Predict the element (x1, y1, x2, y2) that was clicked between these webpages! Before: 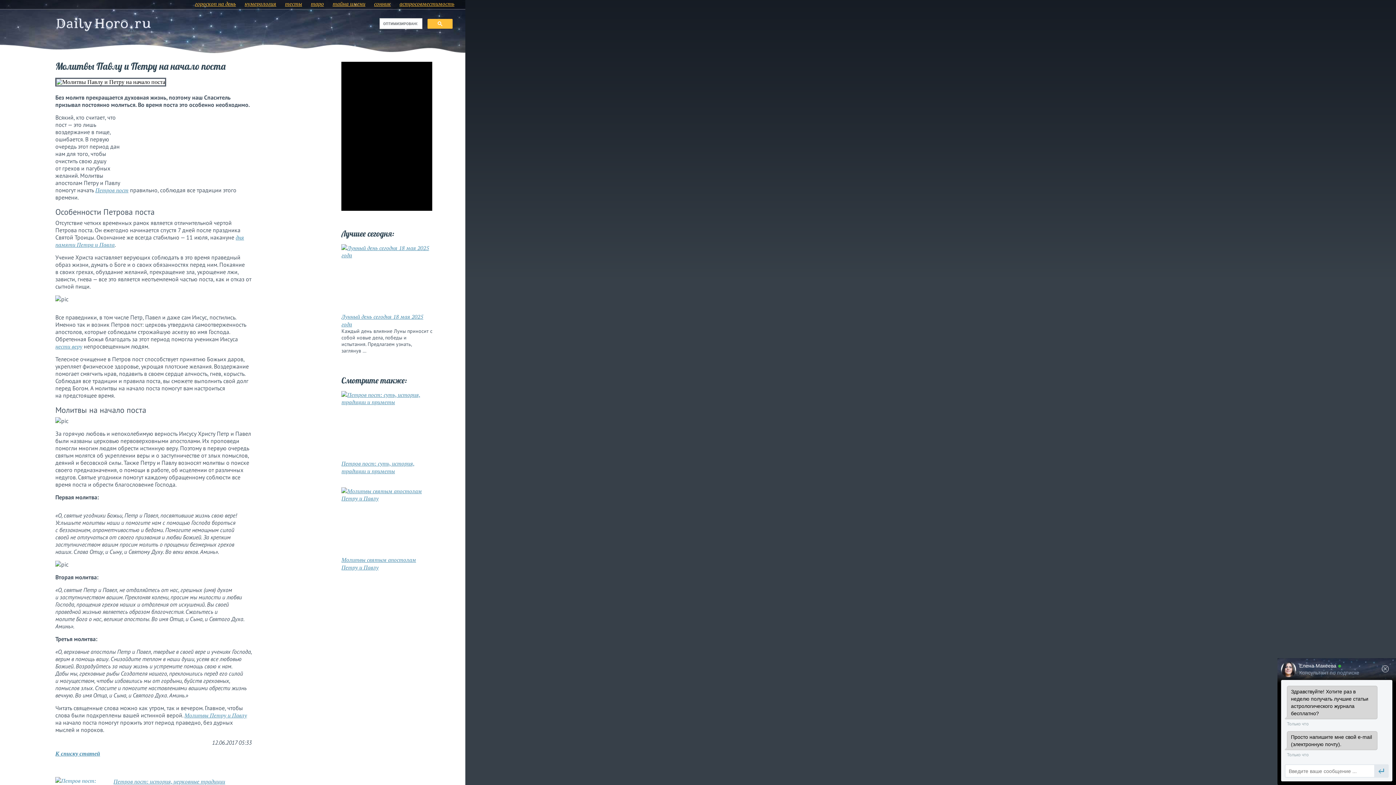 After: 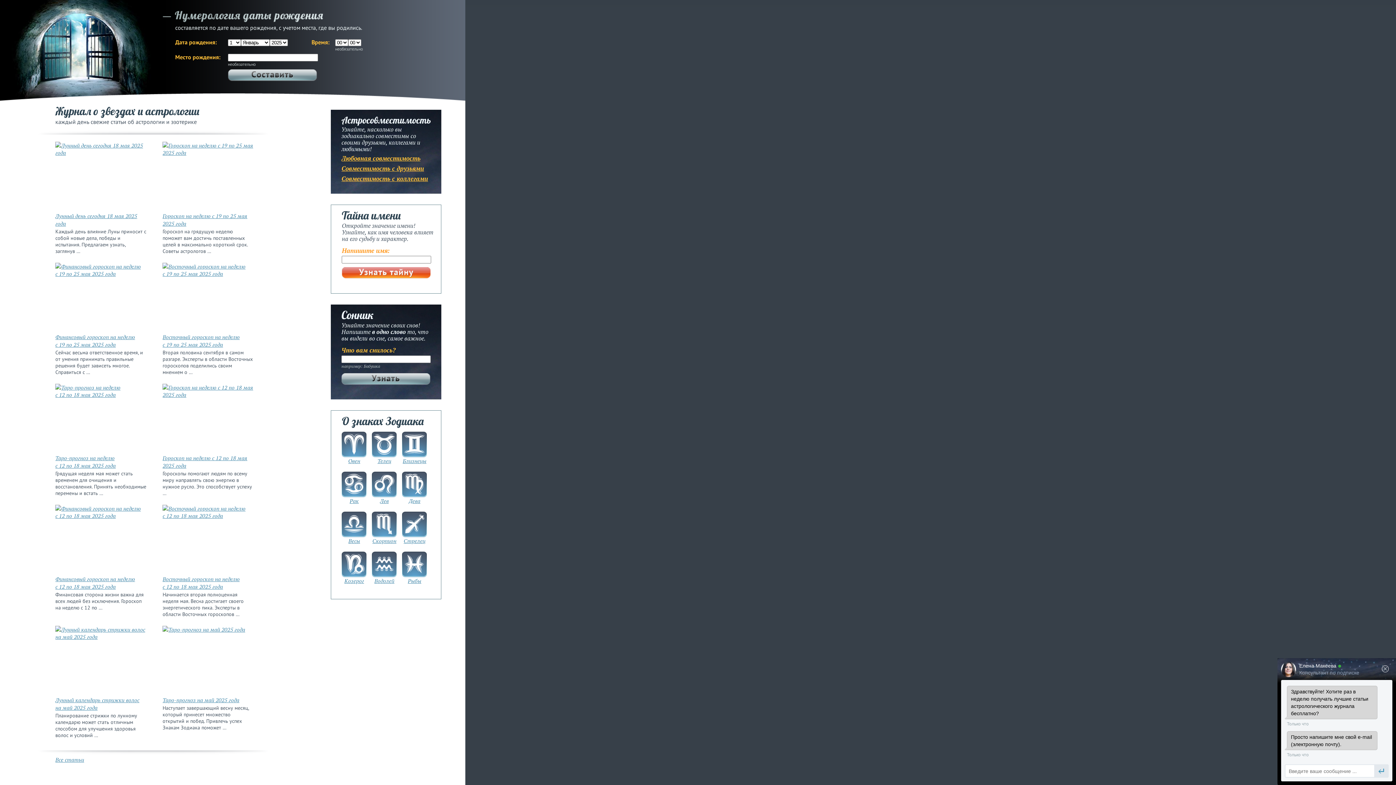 Action: bbox: (237, 0, 276, 7) label: нумерология